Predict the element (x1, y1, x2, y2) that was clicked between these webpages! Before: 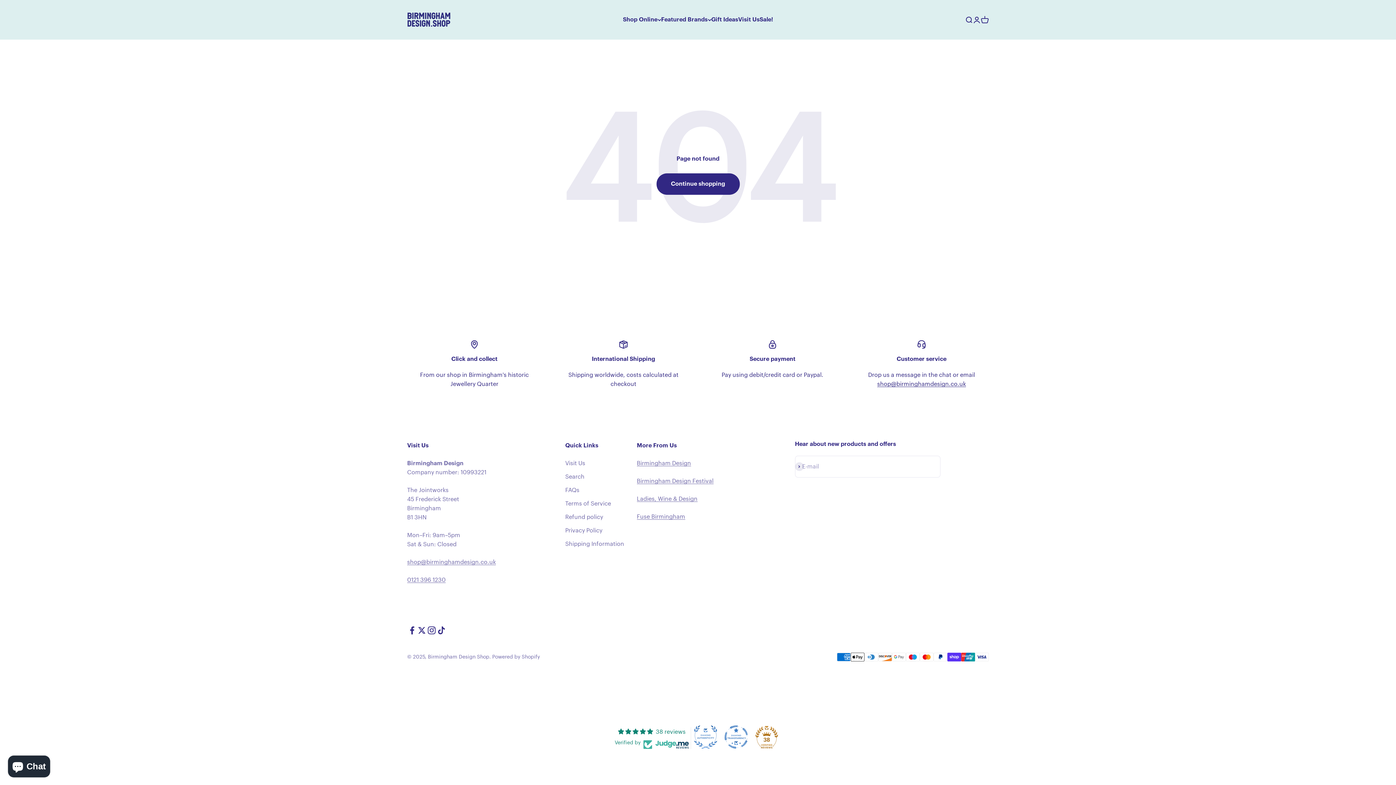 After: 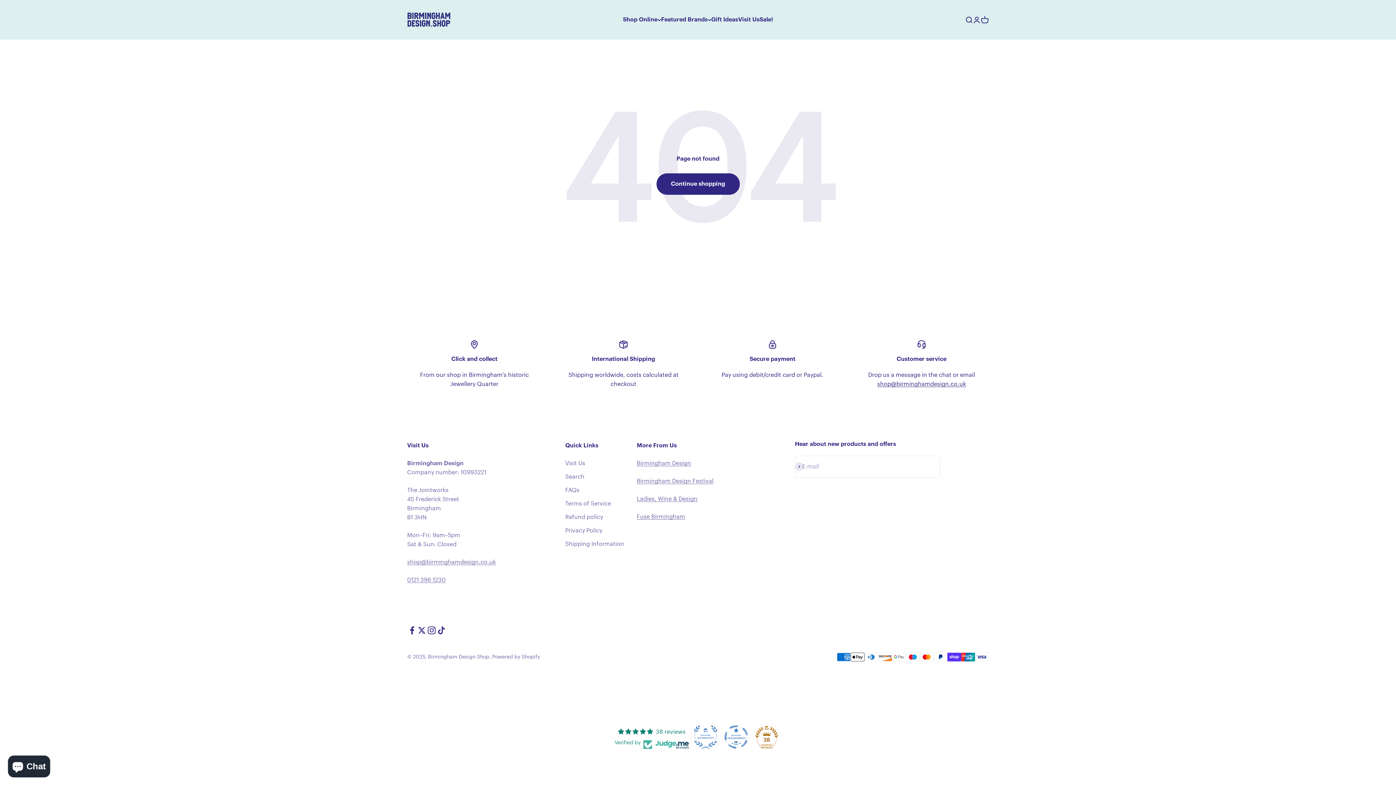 Action: bbox: (407, 625, 417, 635) label: Follow on Facebook